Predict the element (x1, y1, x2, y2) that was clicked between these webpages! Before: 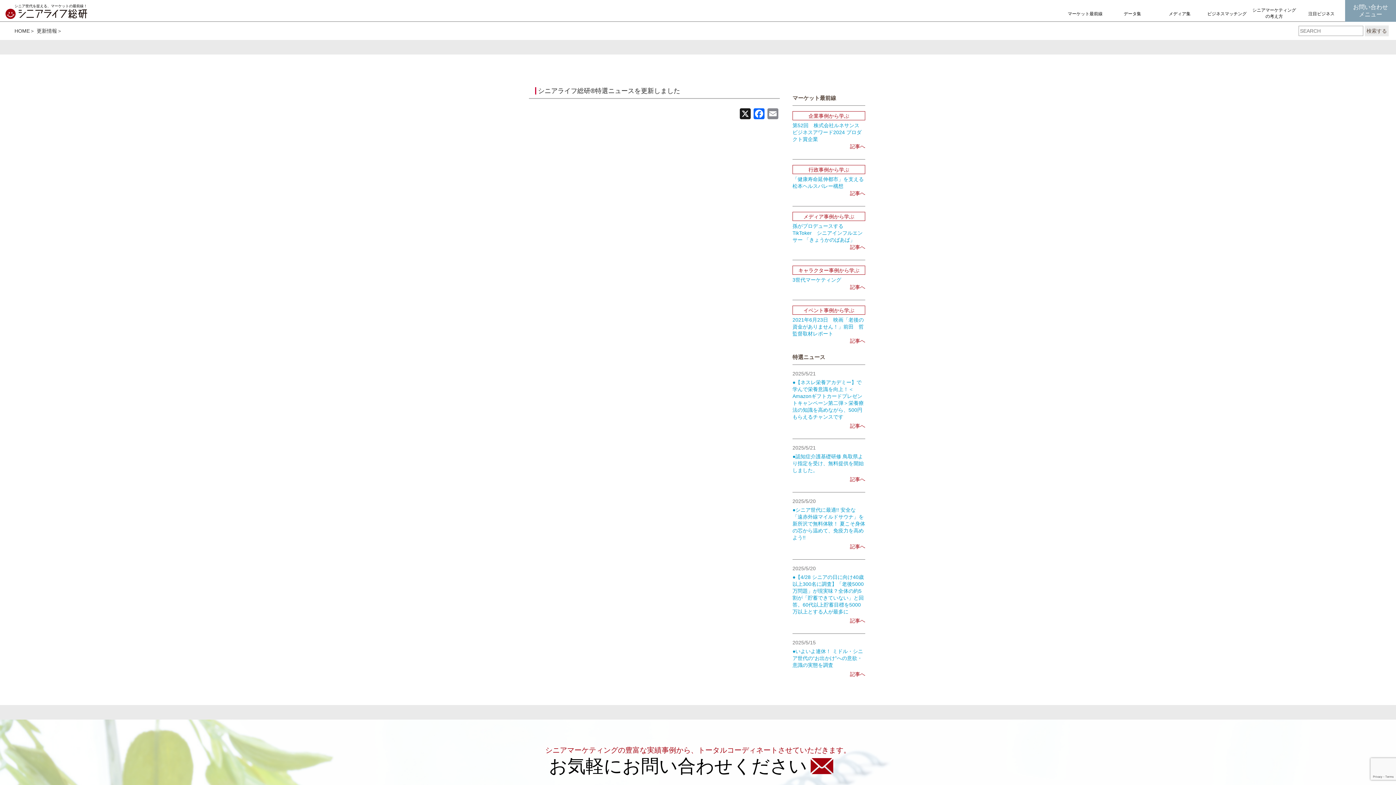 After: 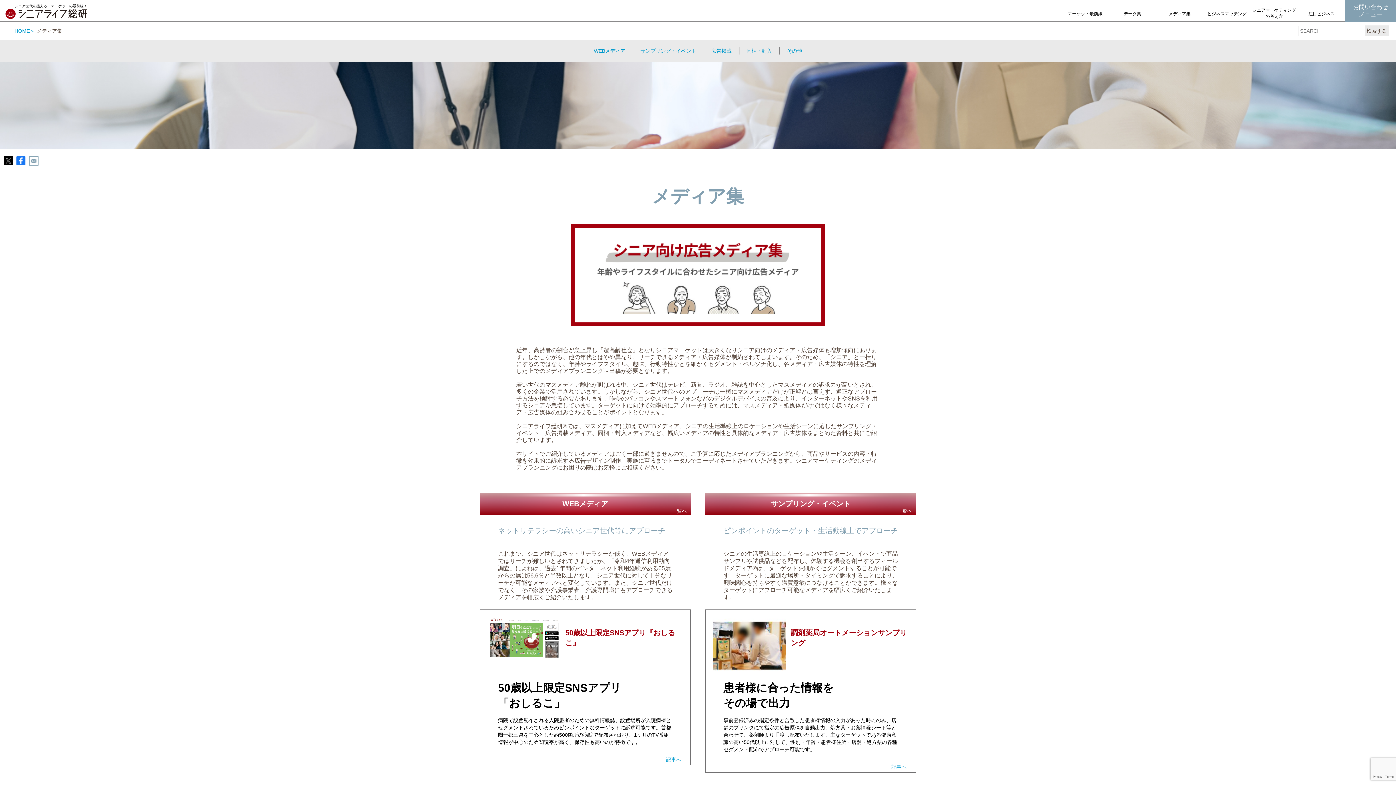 Action: label: メディア集 bbox: (1156, 10, 1203, 17)